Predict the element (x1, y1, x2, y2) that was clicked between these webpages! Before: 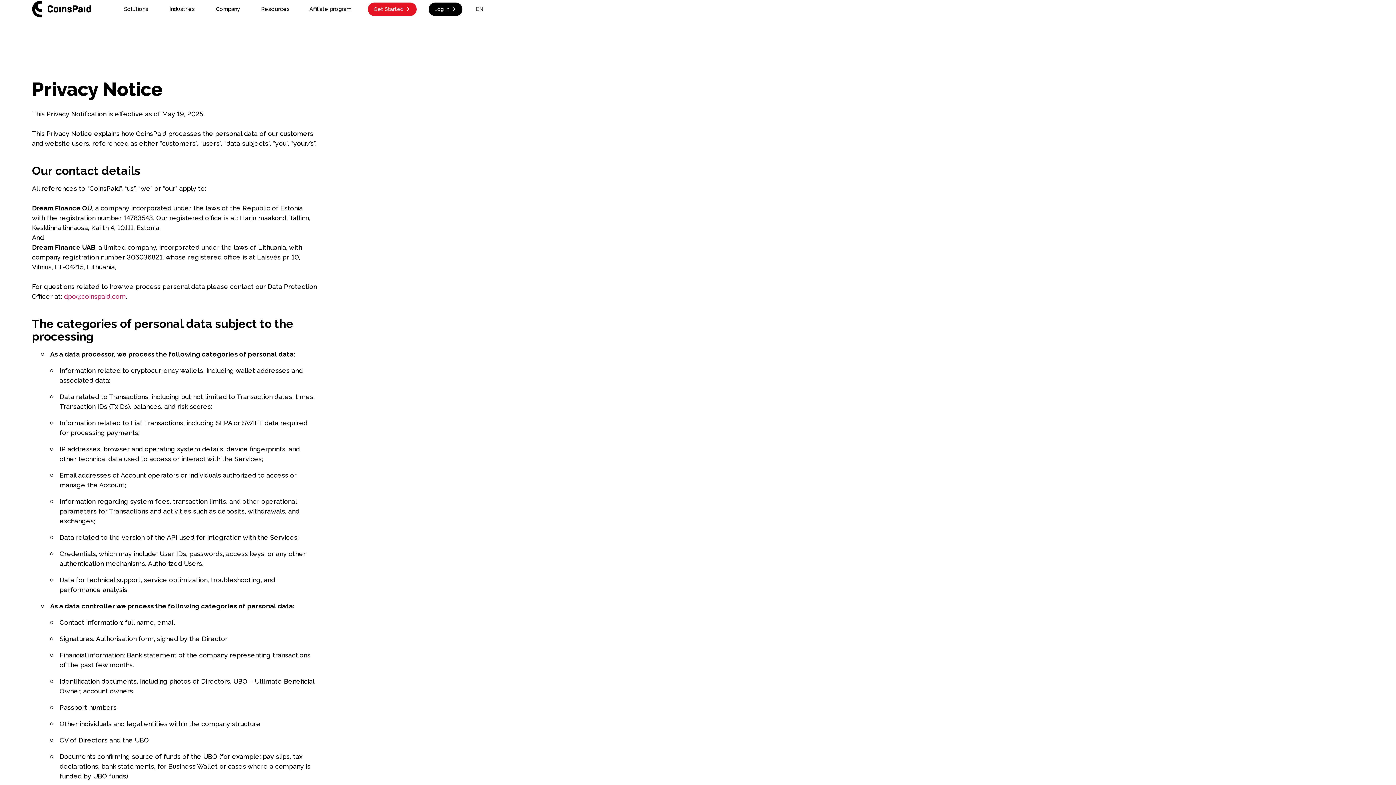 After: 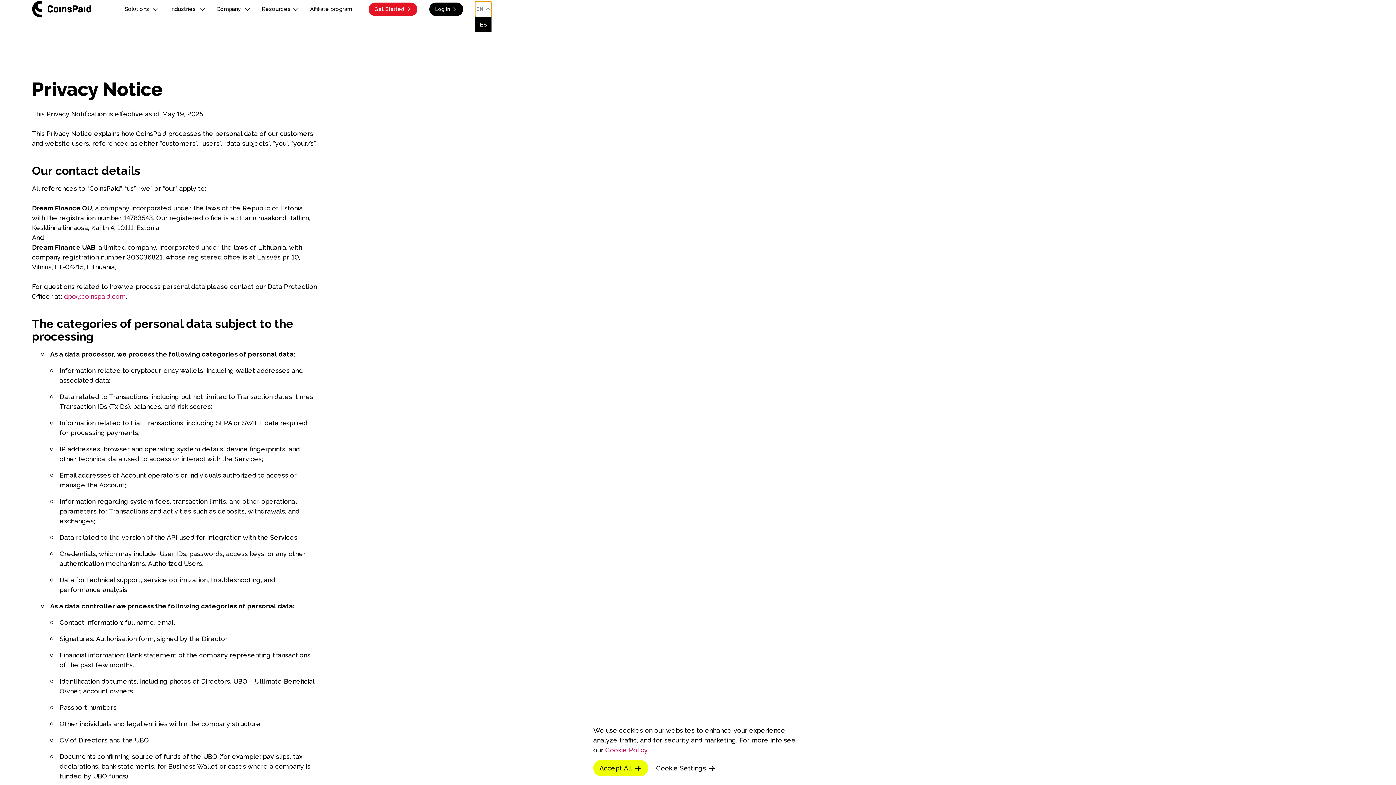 Action: label: EN bbox: (474, 1, 491, 16)